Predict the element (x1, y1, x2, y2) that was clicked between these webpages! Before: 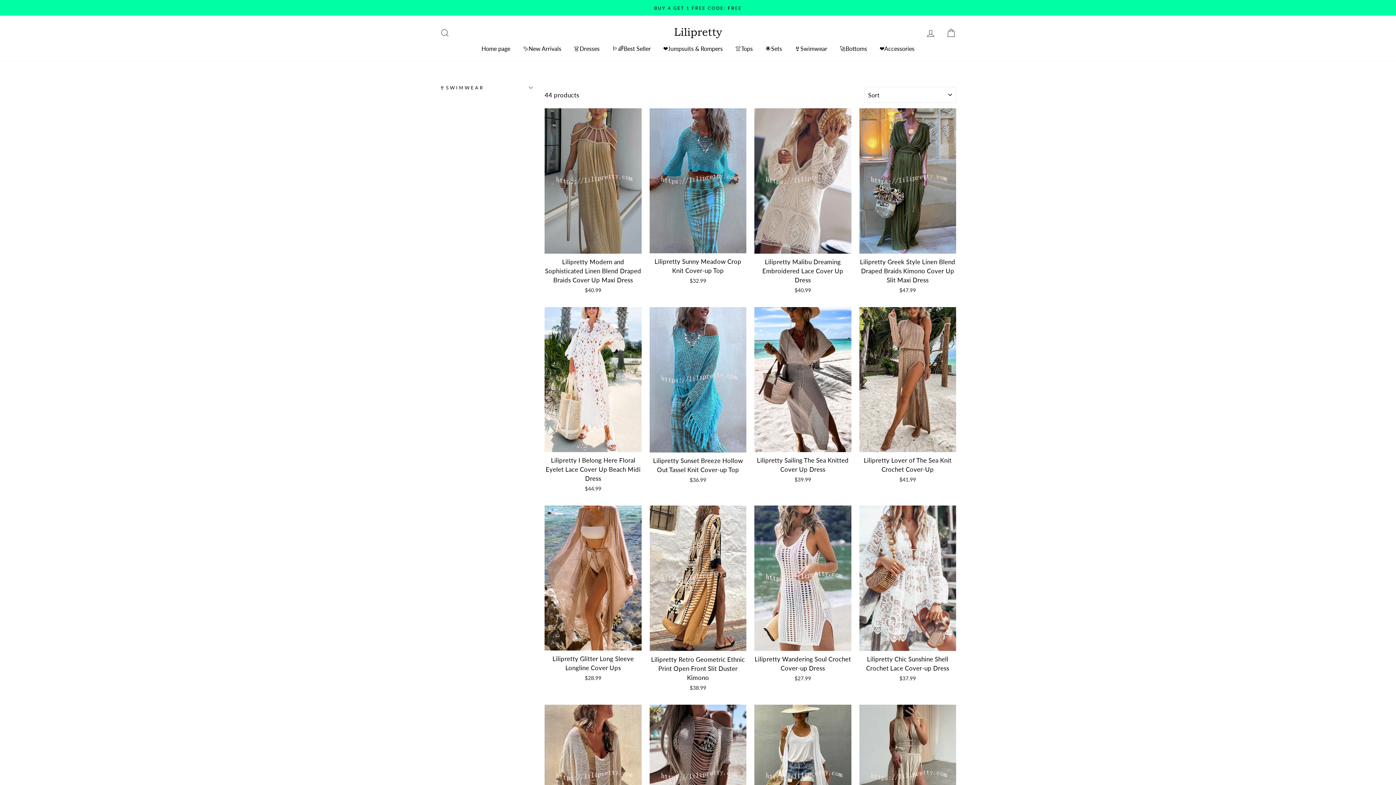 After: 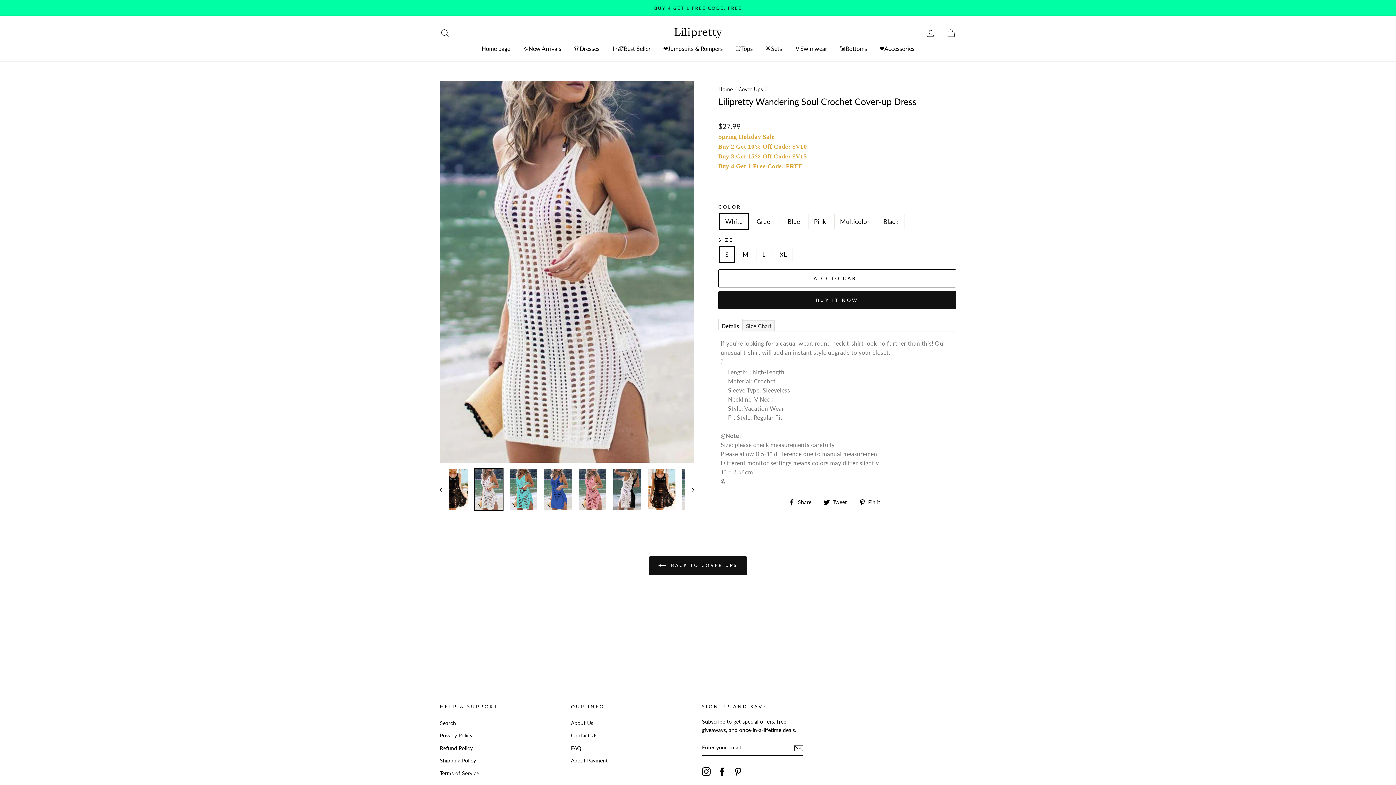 Action: bbox: (754, 505, 851, 684) label: Lilipretty Wandering Soul Crochet Cover-up Dress
$27.99